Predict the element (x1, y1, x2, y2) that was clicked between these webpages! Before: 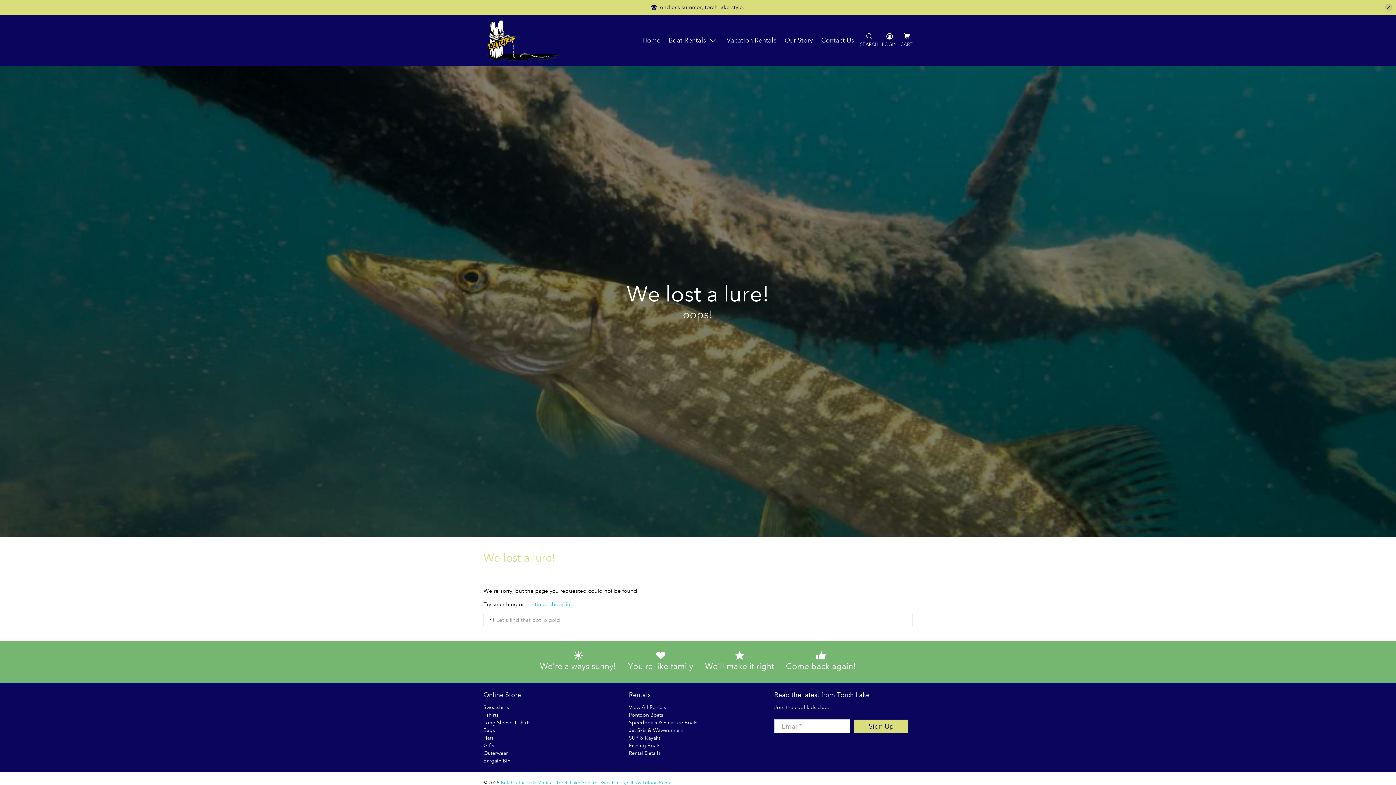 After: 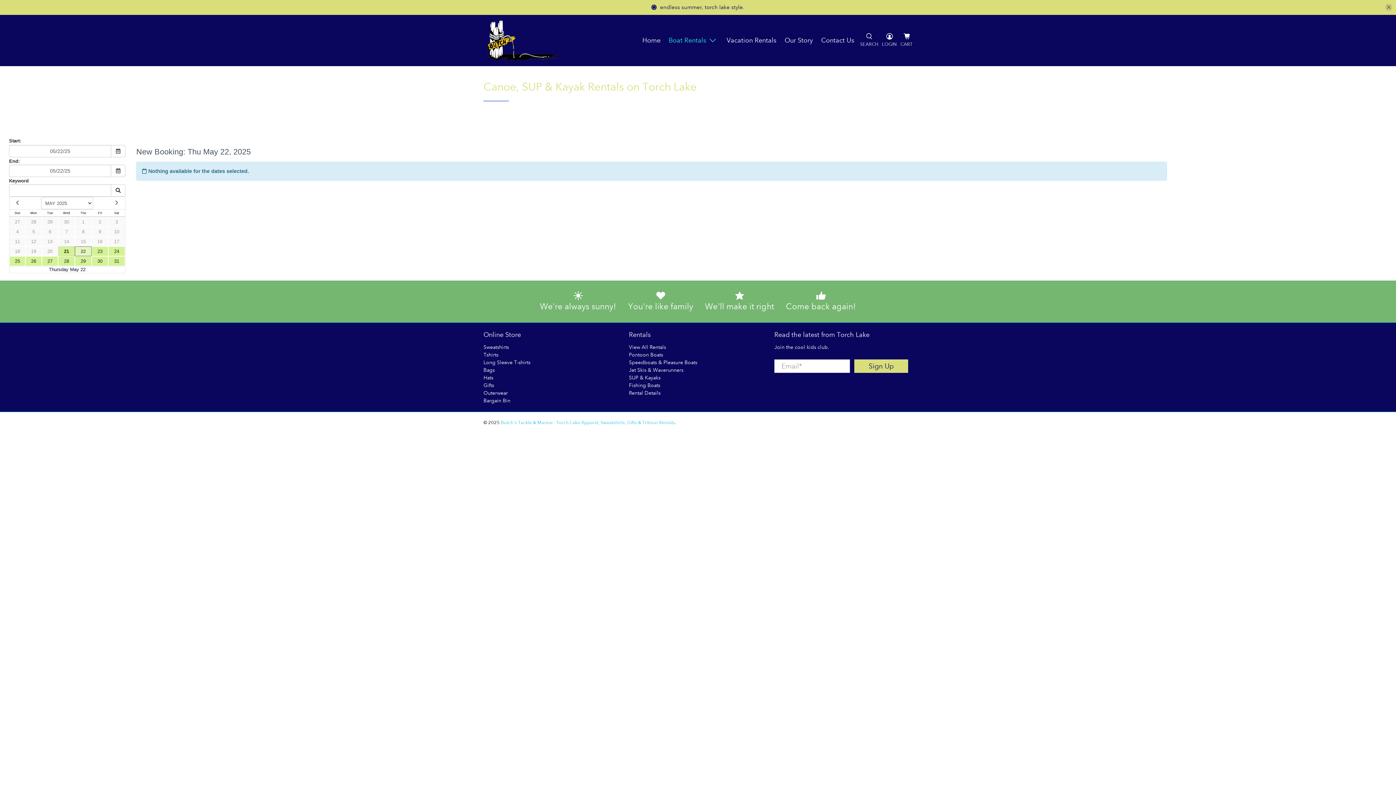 Action: label: SUP & Kayaks bbox: (629, 734, 660, 741)